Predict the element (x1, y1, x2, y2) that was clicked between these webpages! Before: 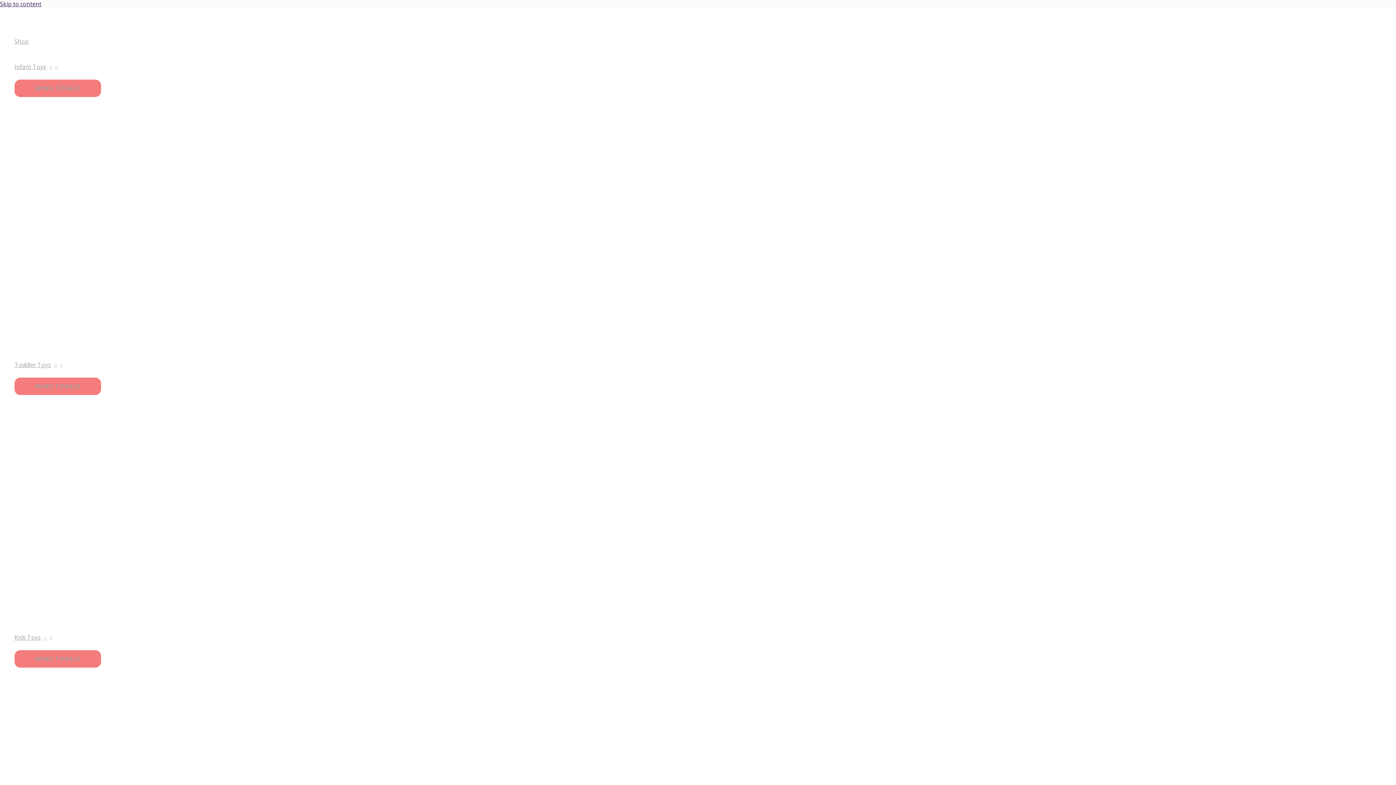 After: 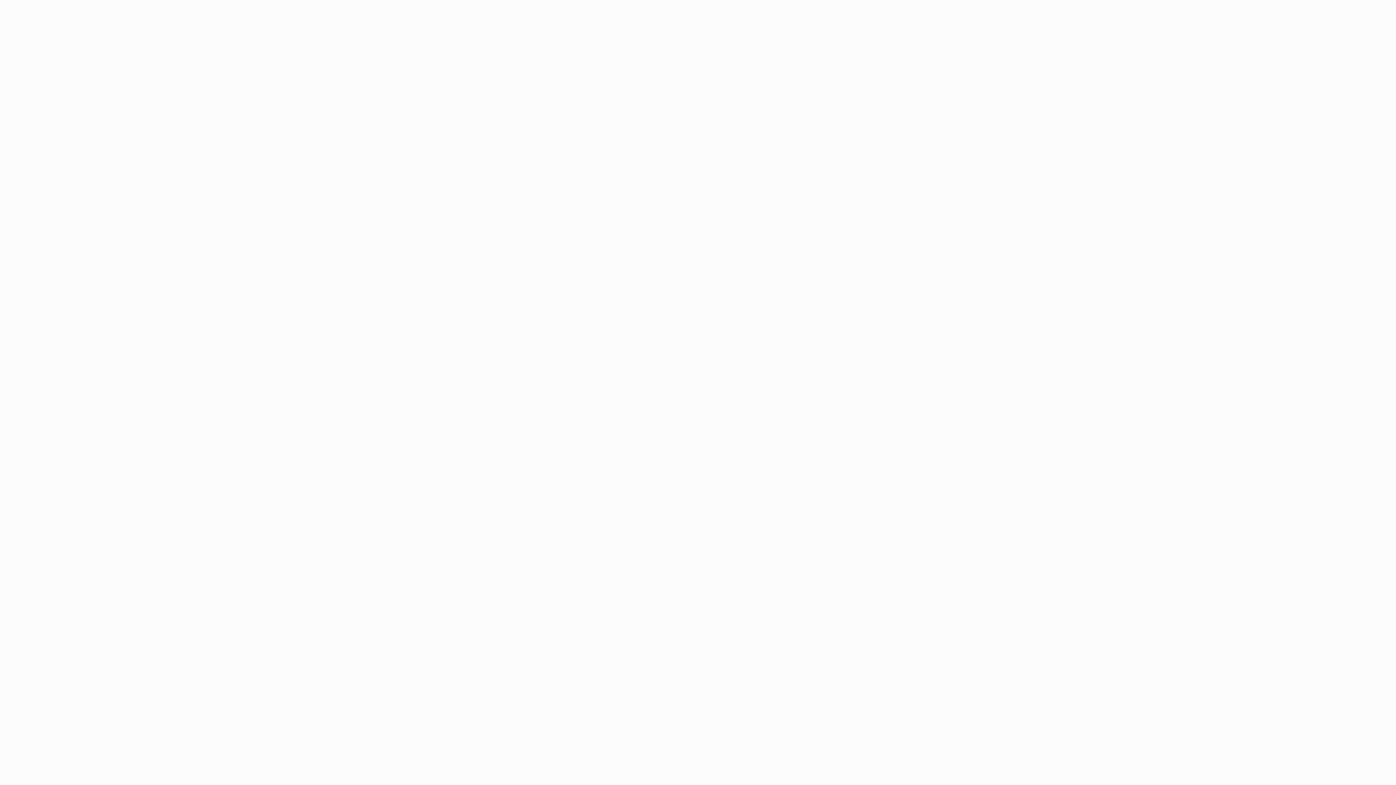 Action: label: Skip to content bbox: (0, 0, 41, 8)